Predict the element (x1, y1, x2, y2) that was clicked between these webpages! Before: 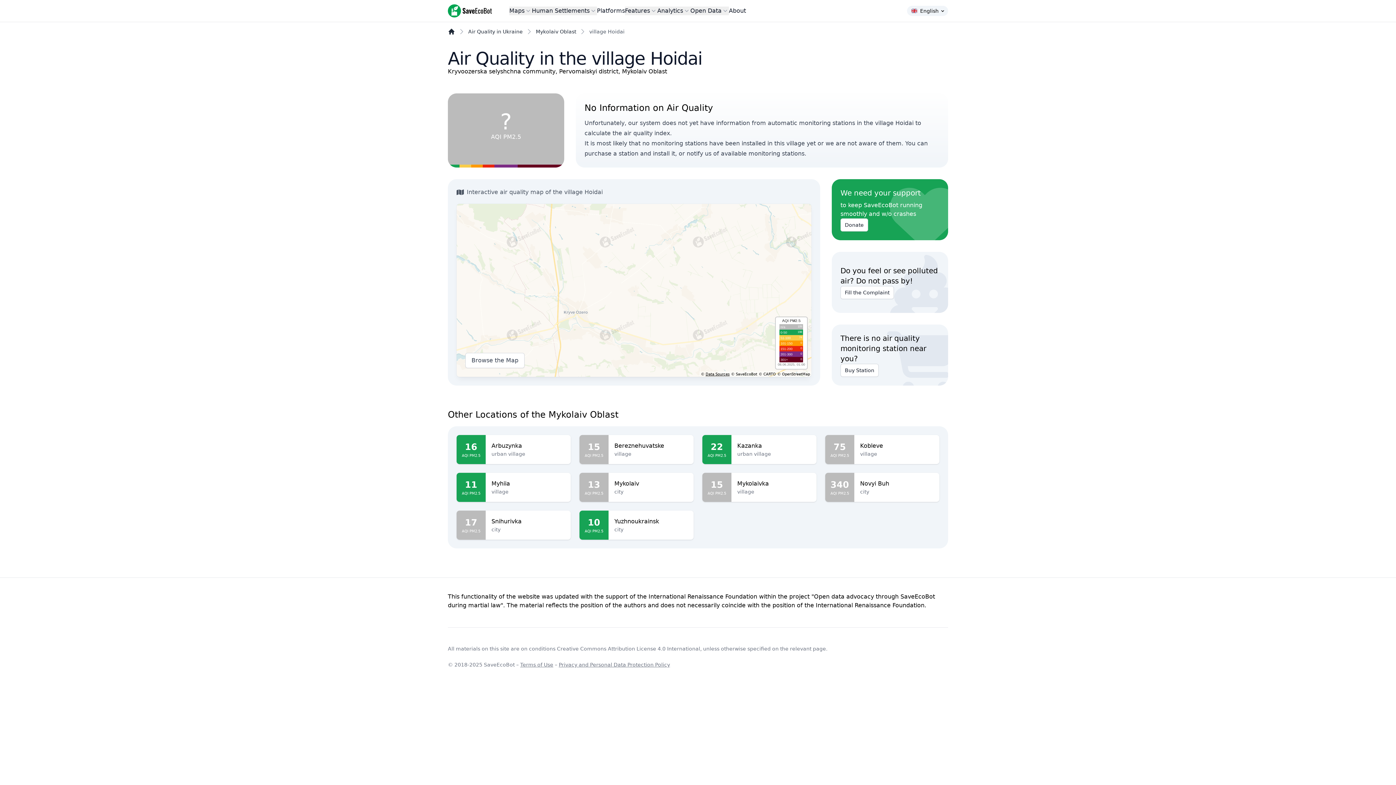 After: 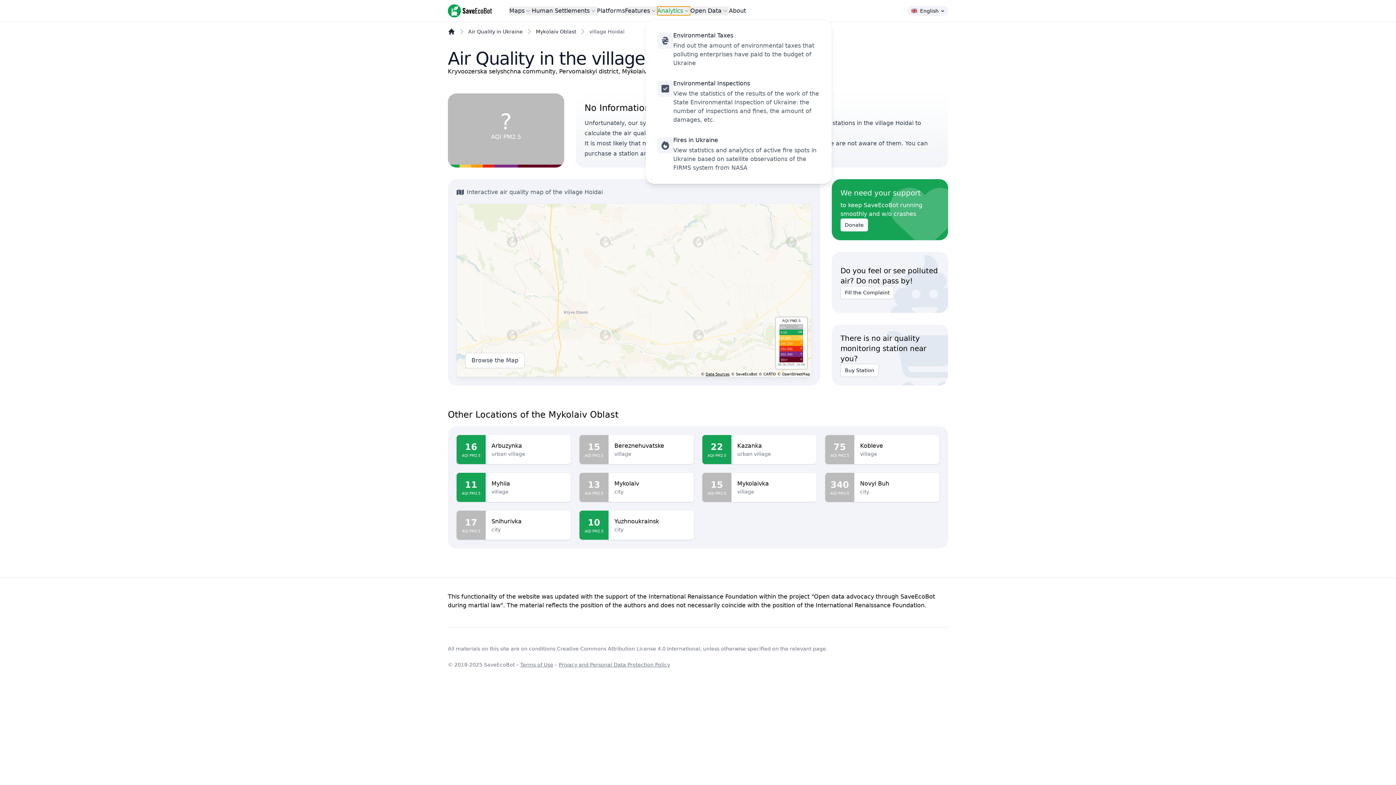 Action: label: Analytics bbox: (657, 6, 690, 15)